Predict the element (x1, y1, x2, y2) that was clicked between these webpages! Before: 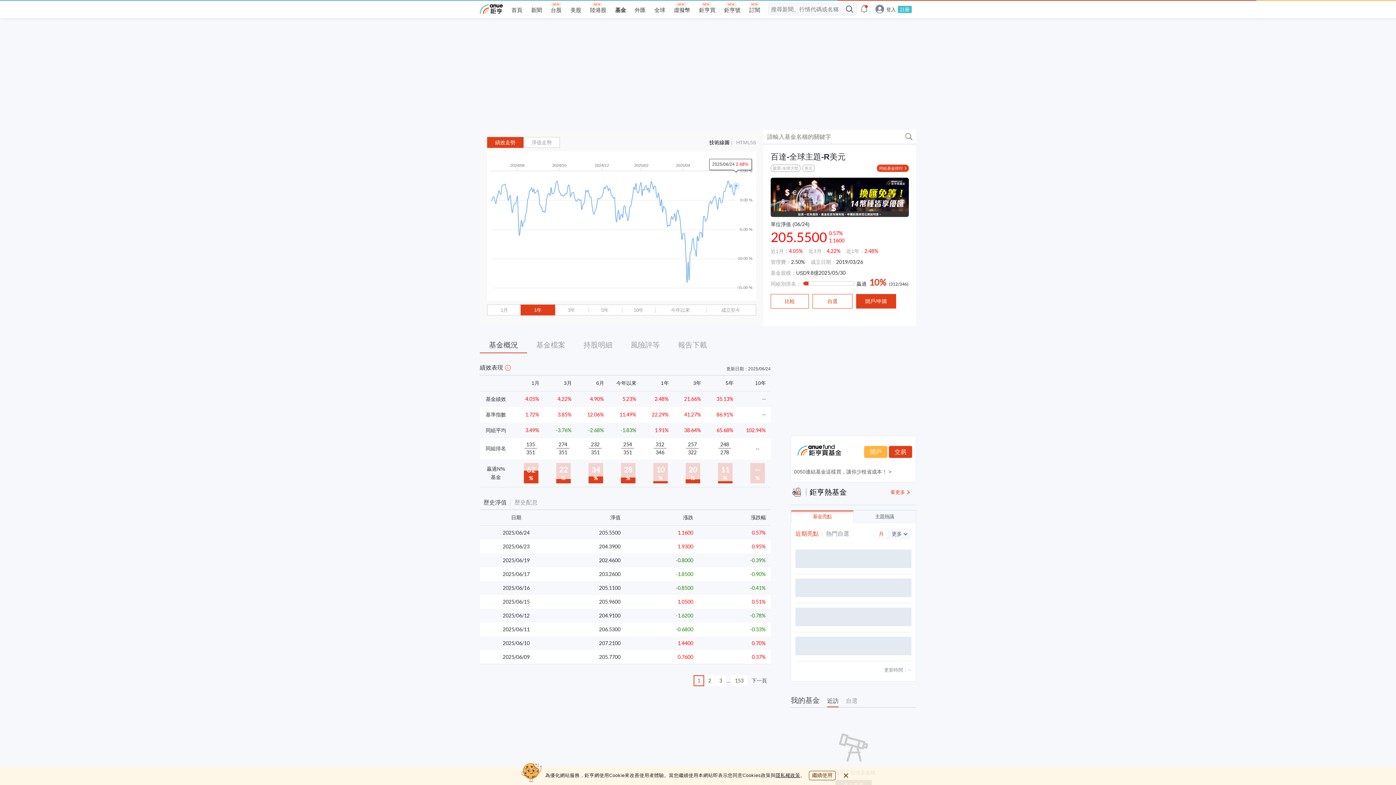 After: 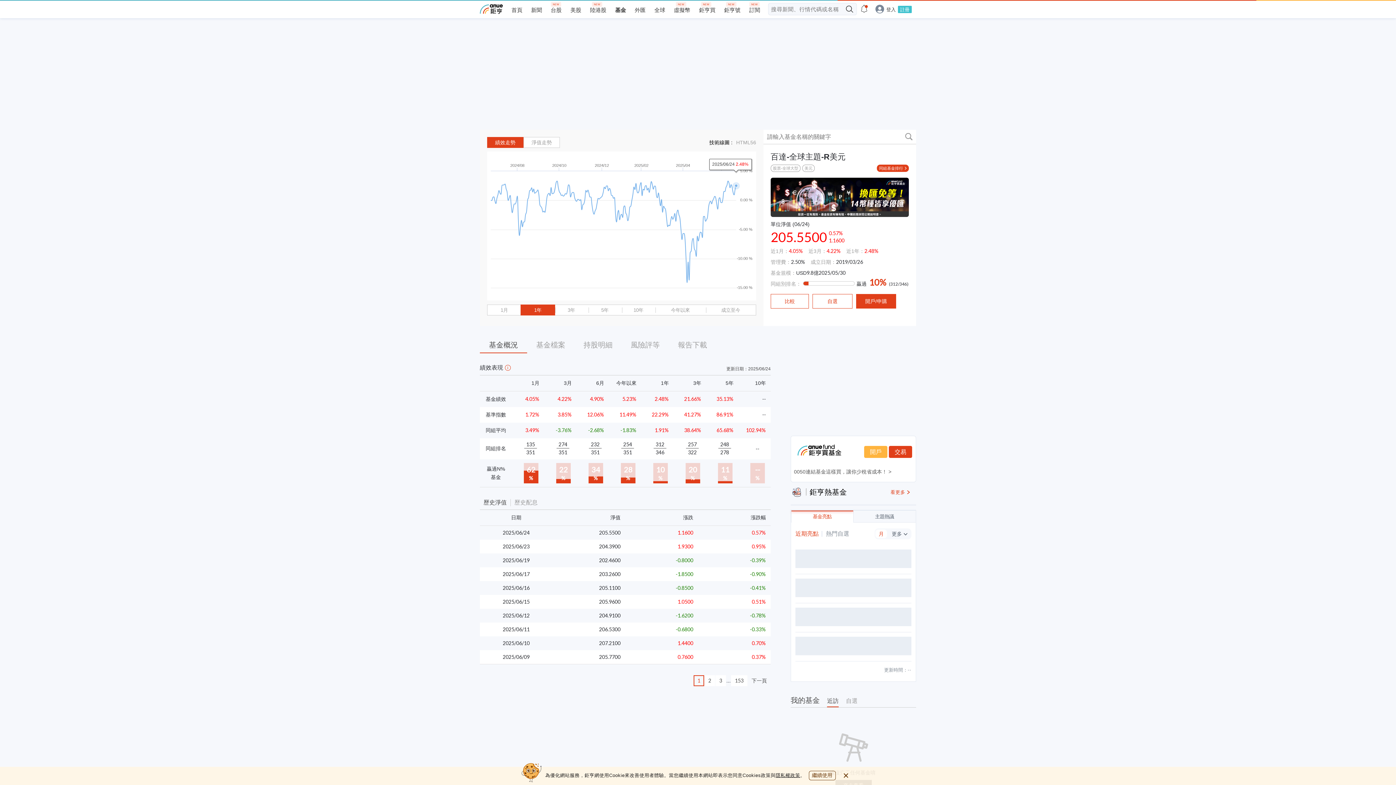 Action: label: 主題熱議 bbox: (853, 510, 916, 522)